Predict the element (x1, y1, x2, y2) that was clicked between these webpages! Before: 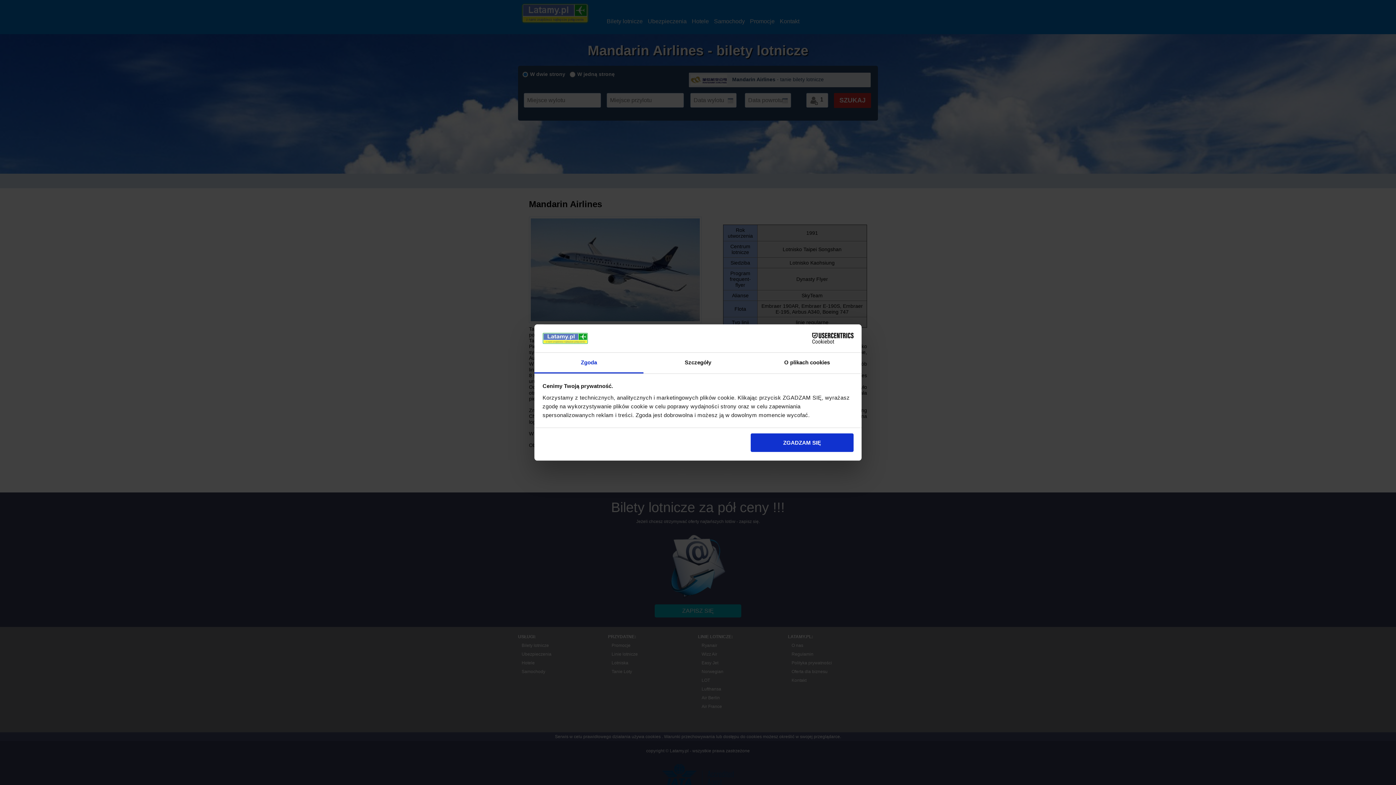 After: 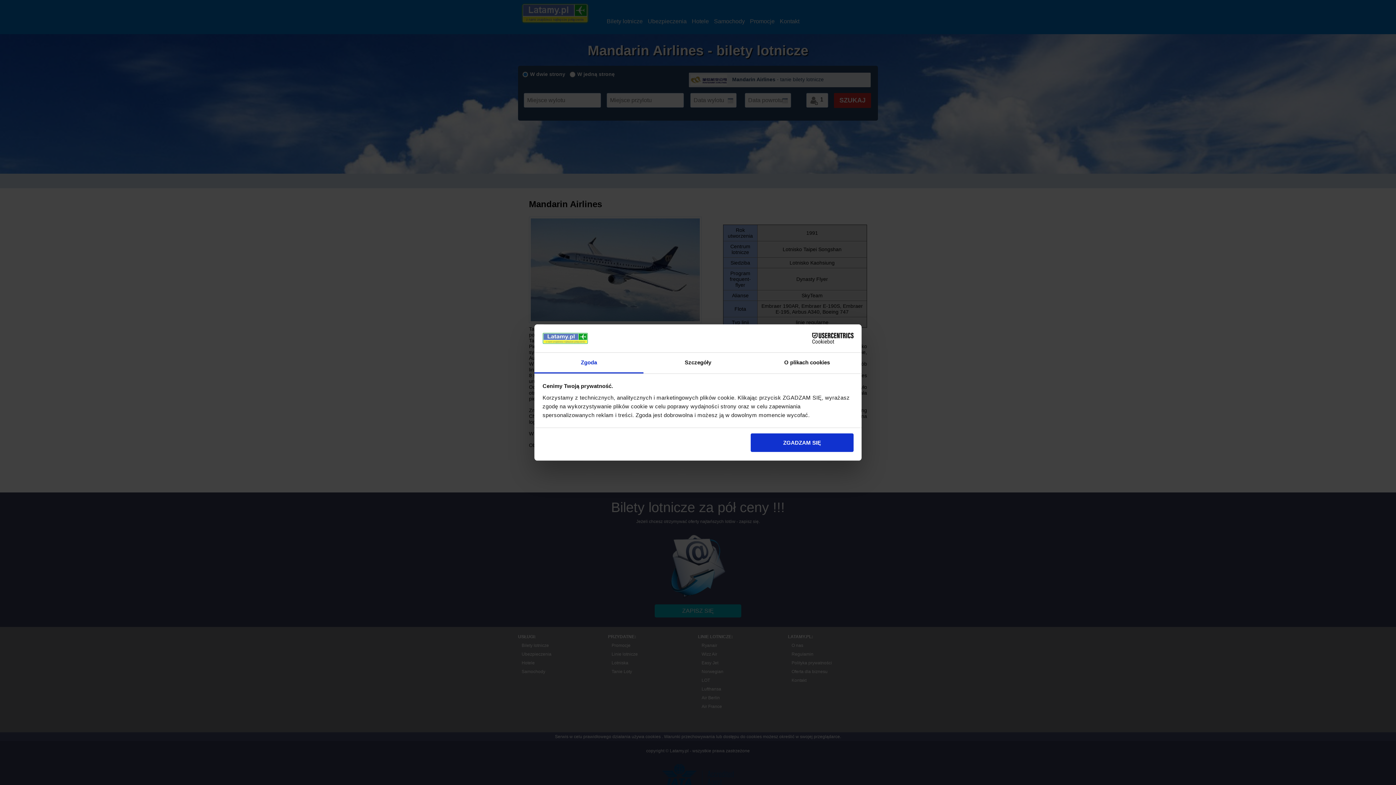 Action: bbox: (534, 352, 643, 373) label: Zgoda